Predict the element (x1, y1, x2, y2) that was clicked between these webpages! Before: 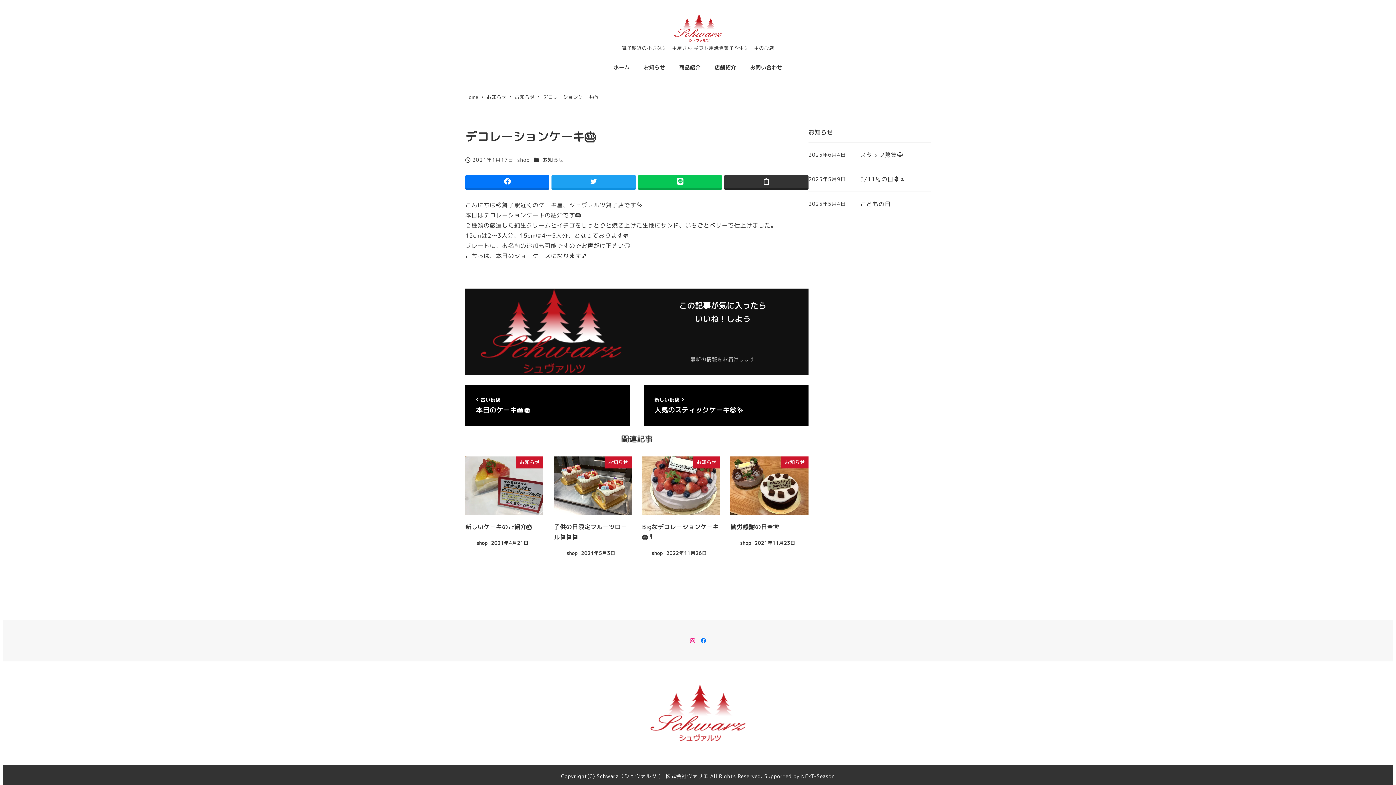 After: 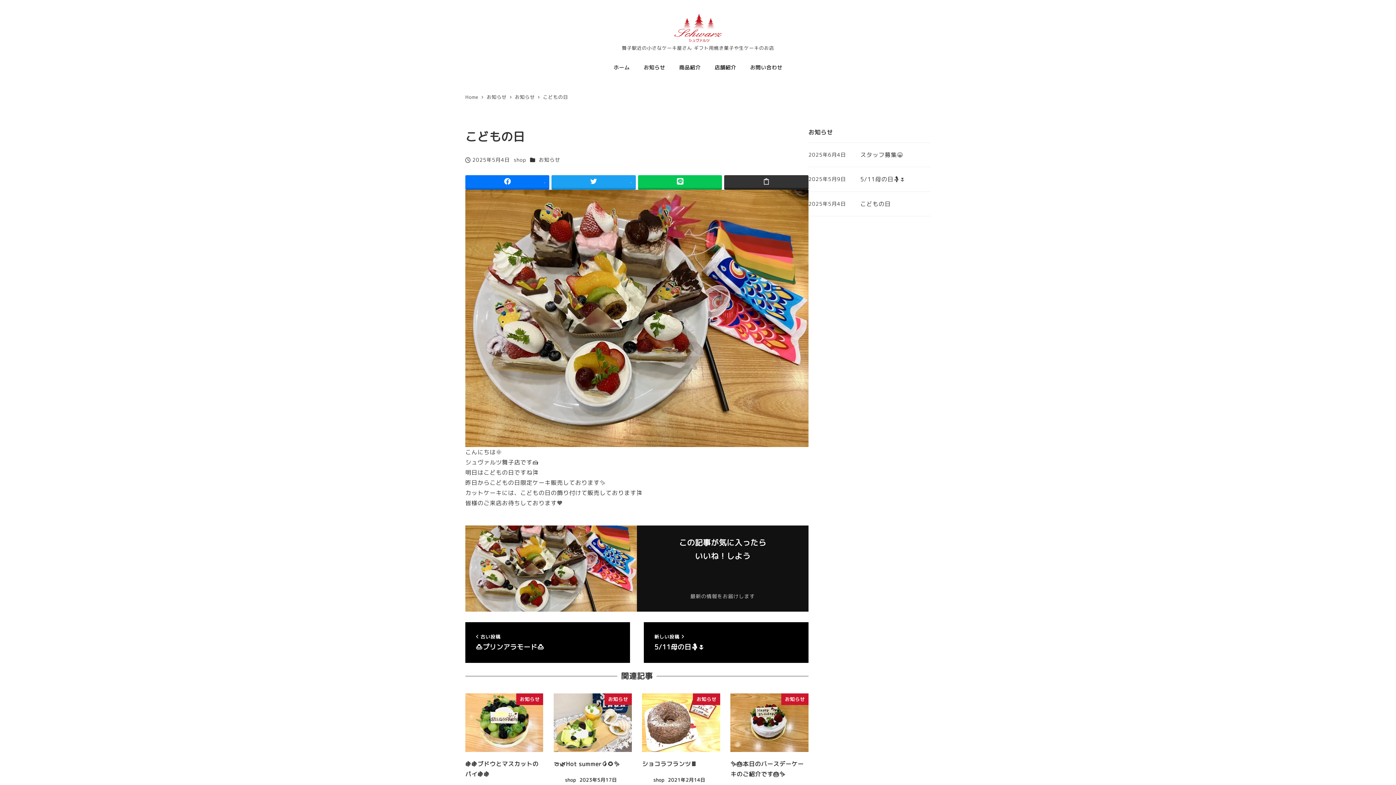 Action: label: こどもの日
投稿日
2025年5月4日 bbox: (808, 191, 930, 215)